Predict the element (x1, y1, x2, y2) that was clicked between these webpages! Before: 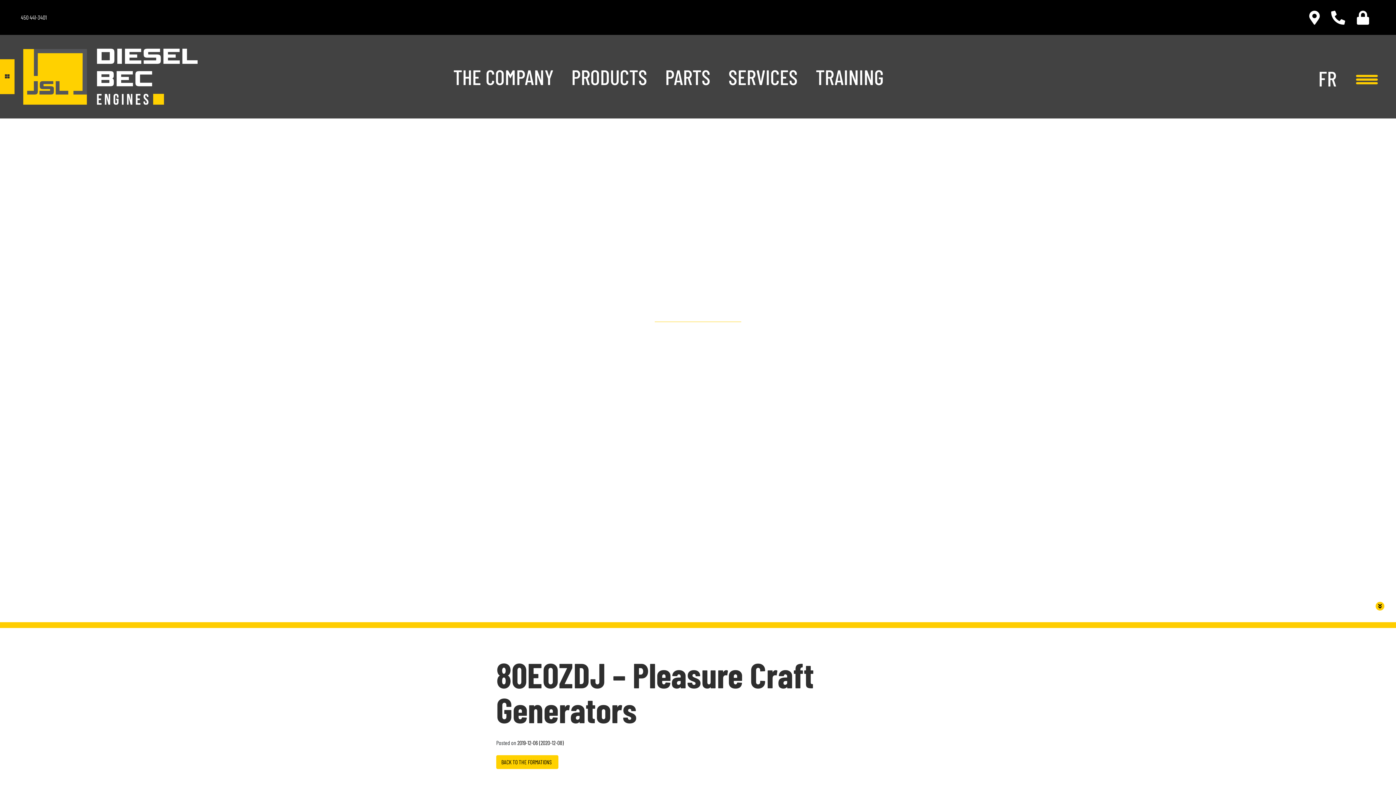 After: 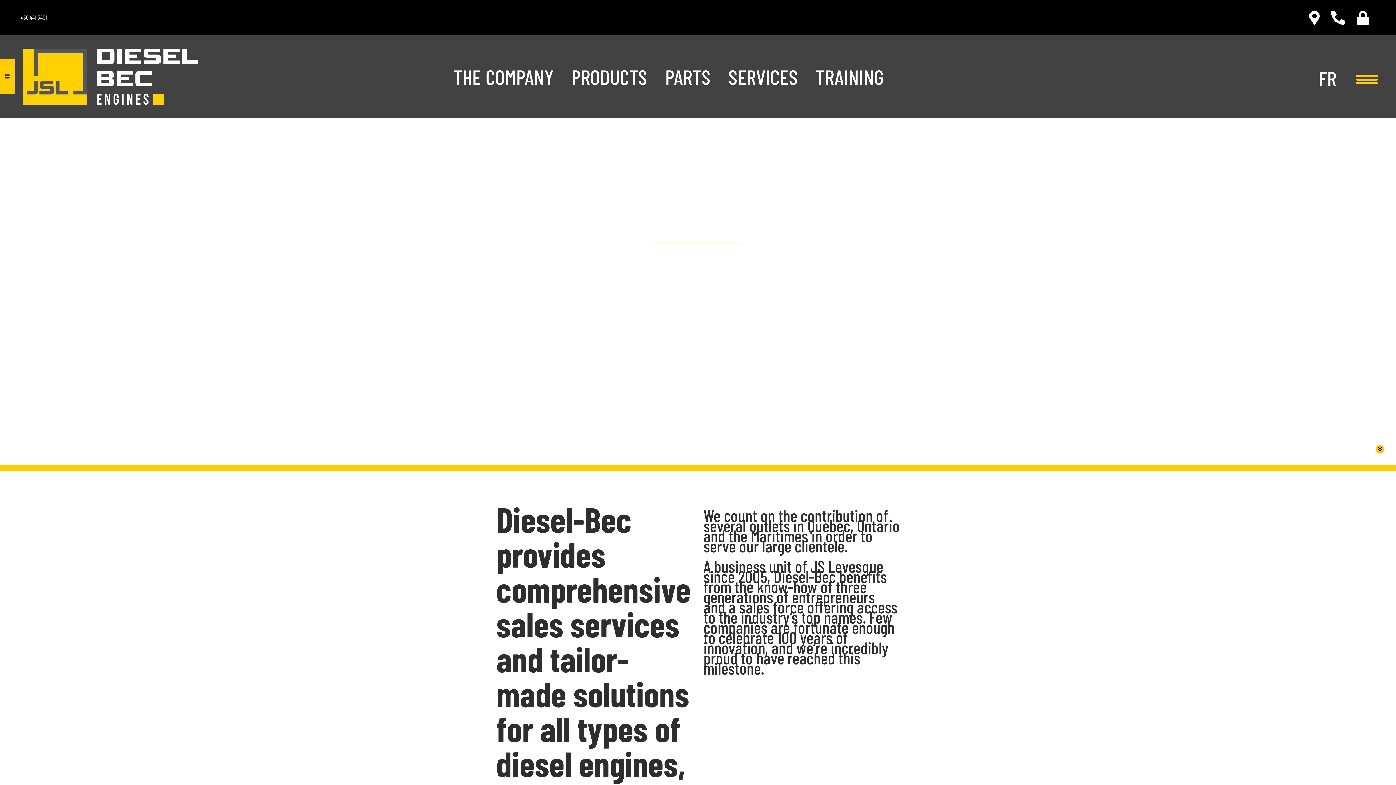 Action: label: THE COMPANY bbox: (450, 55, 556, 97)